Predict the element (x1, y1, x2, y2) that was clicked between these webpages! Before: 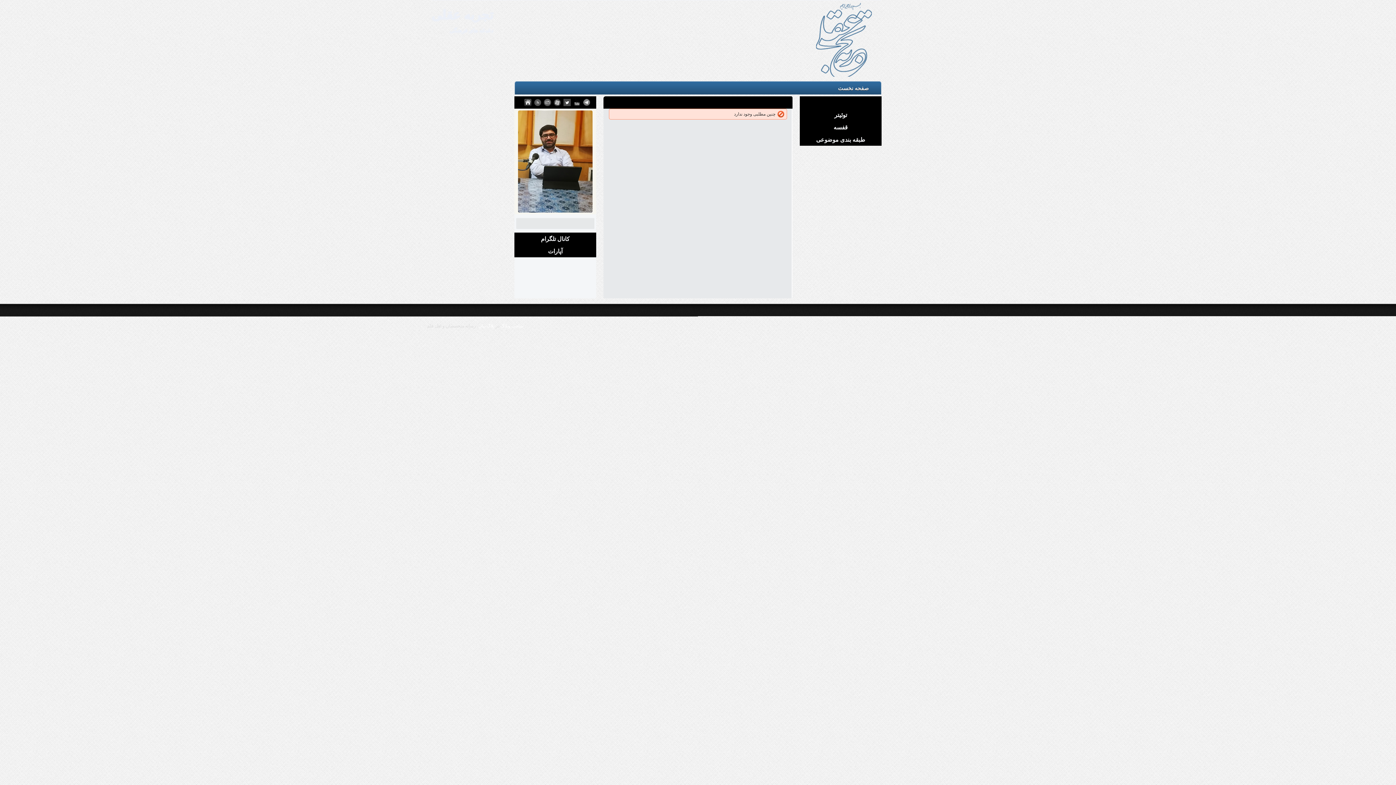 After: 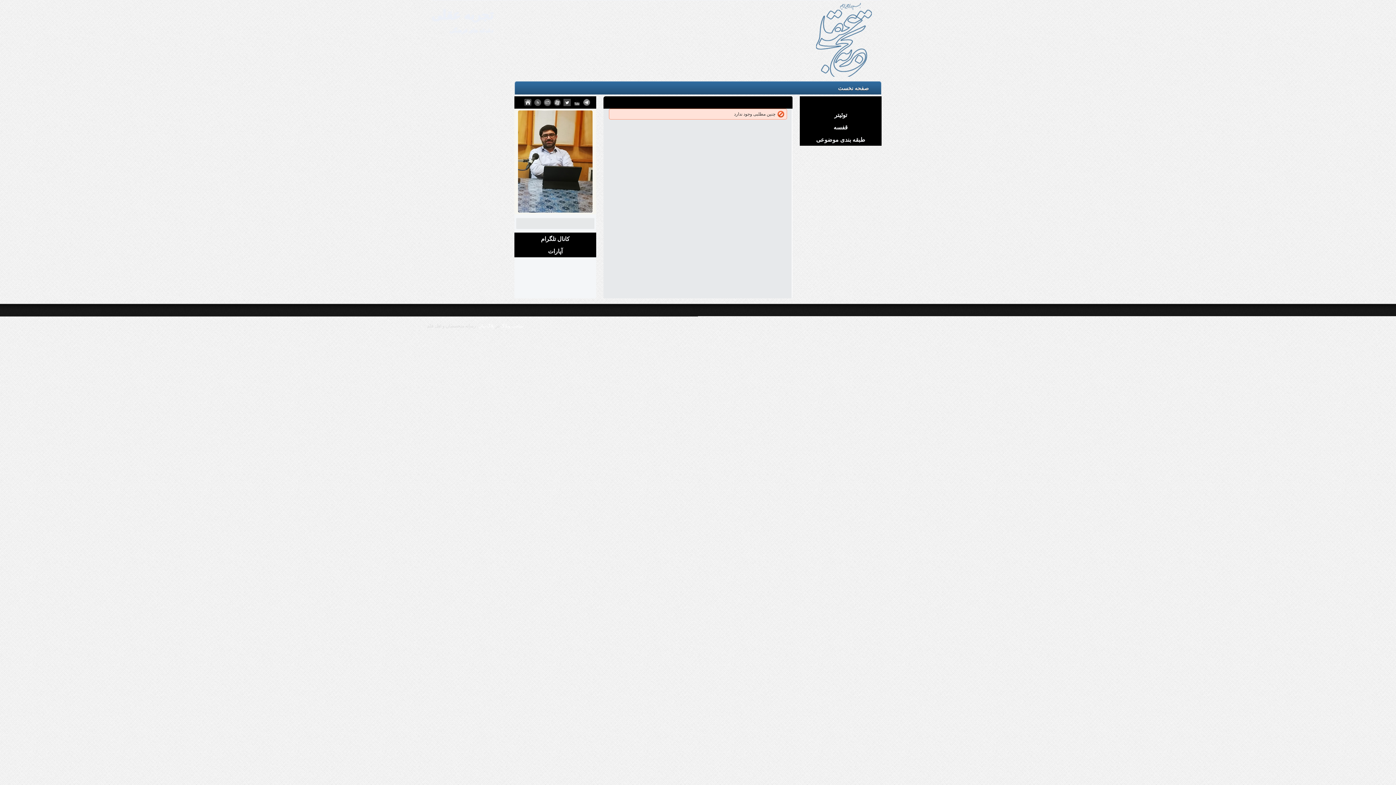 Action: bbox: (553, 97, 561, 107)